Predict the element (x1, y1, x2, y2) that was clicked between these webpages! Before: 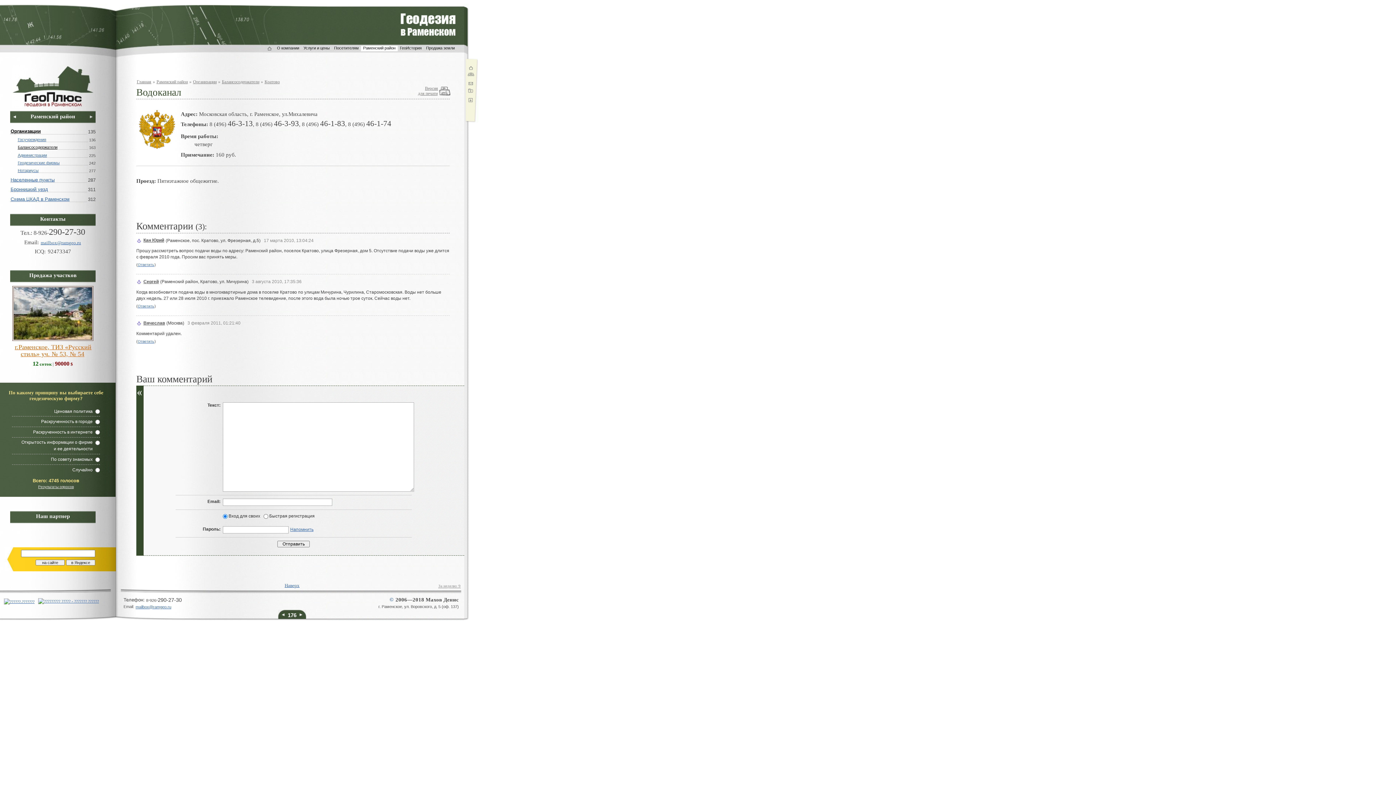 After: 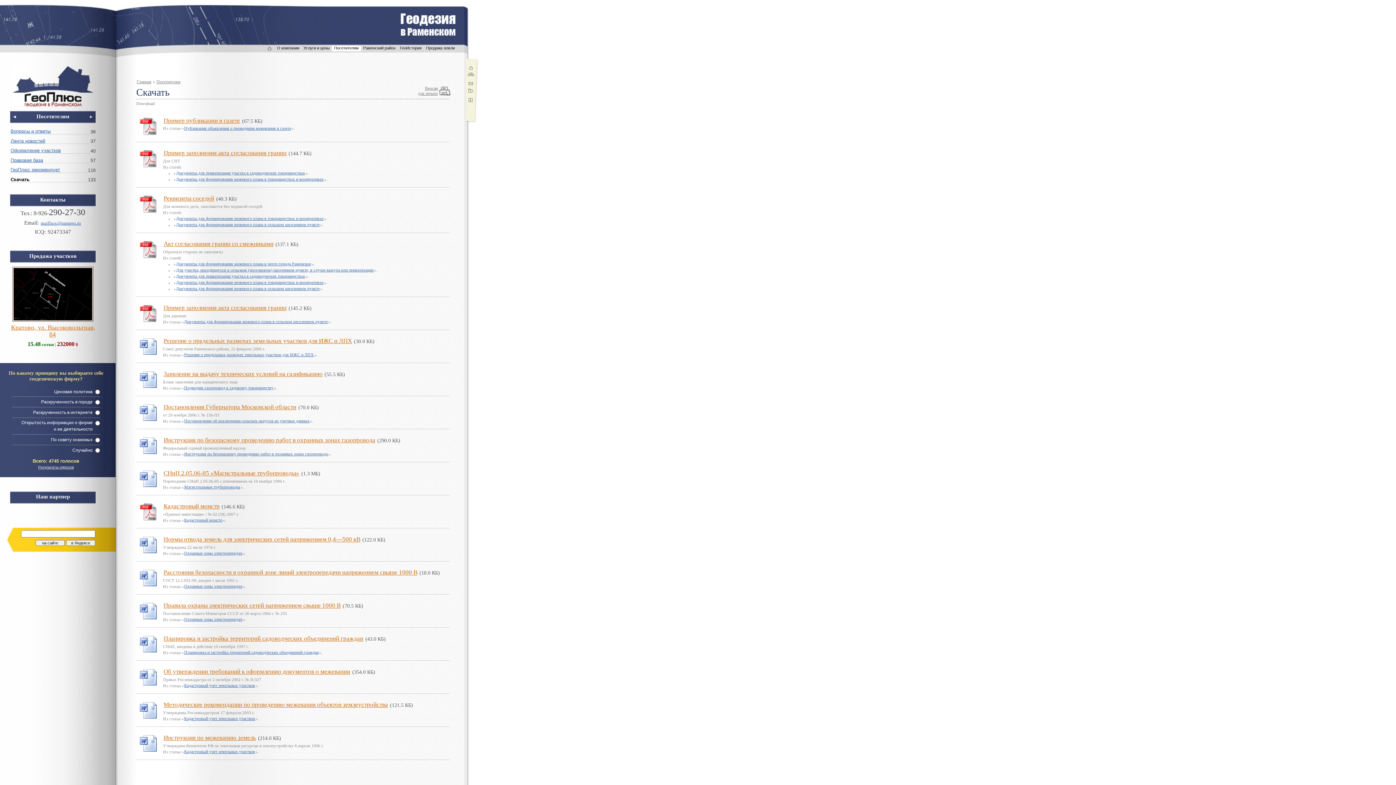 Action: bbox: (468, 98, 472, 102)